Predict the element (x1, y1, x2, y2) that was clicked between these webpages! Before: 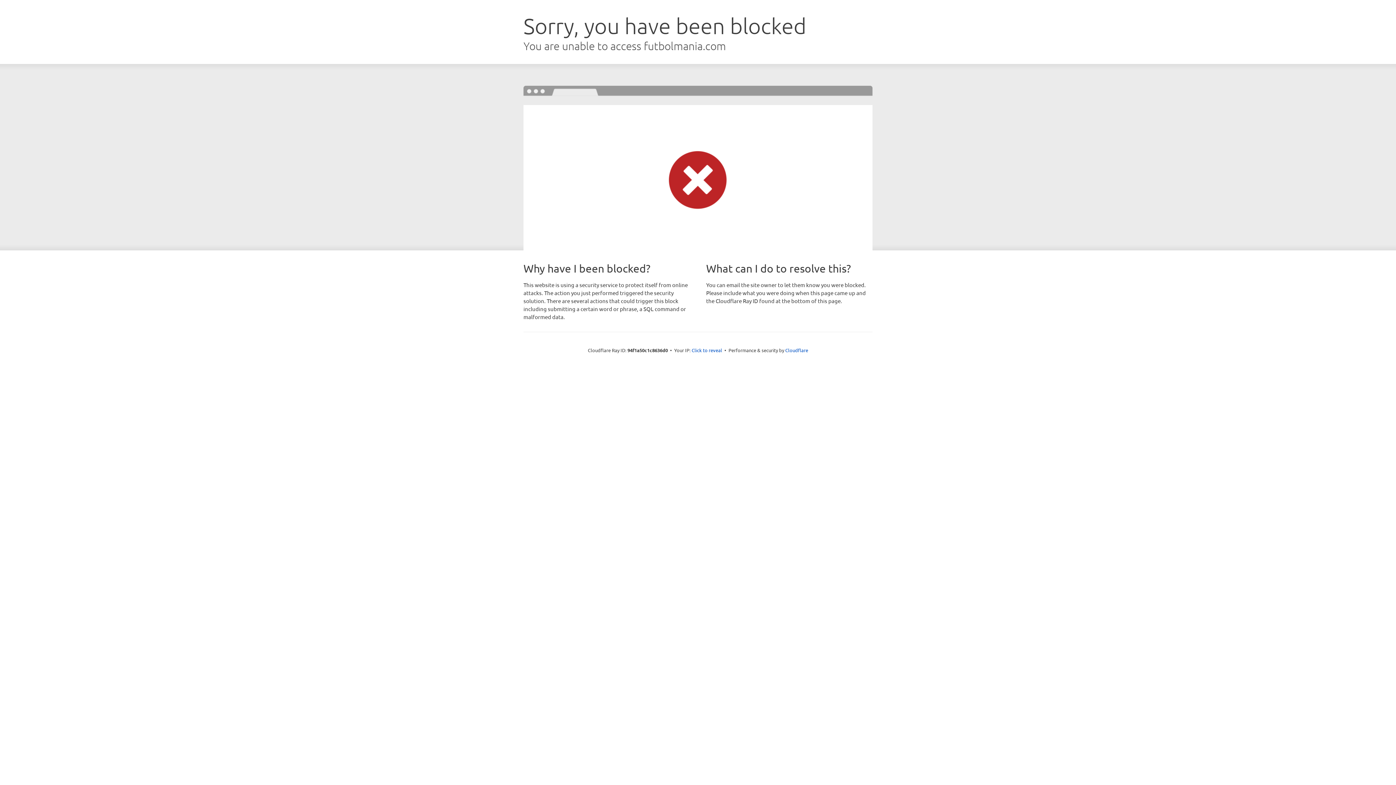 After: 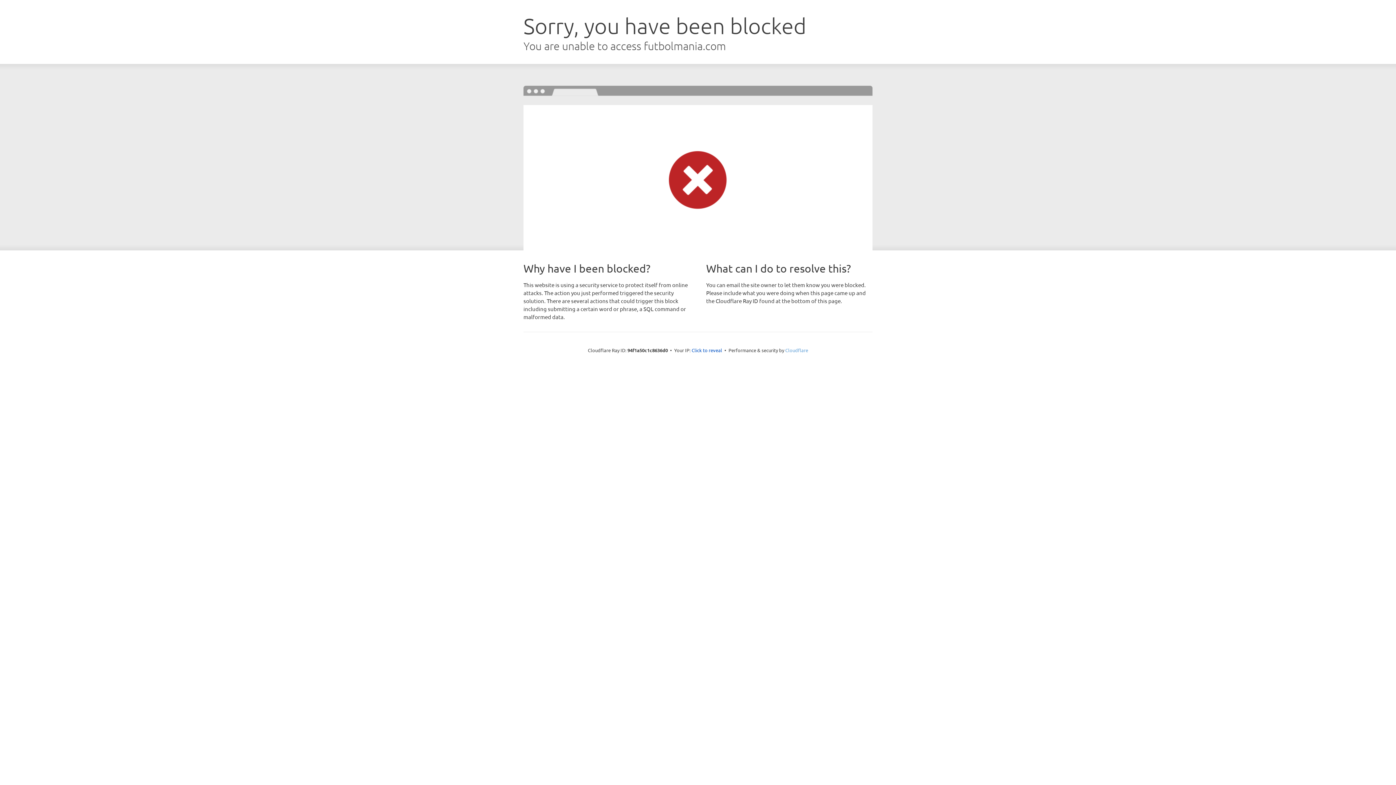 Action: label: Cloudflare bbox: (785, 347, 808, 353)